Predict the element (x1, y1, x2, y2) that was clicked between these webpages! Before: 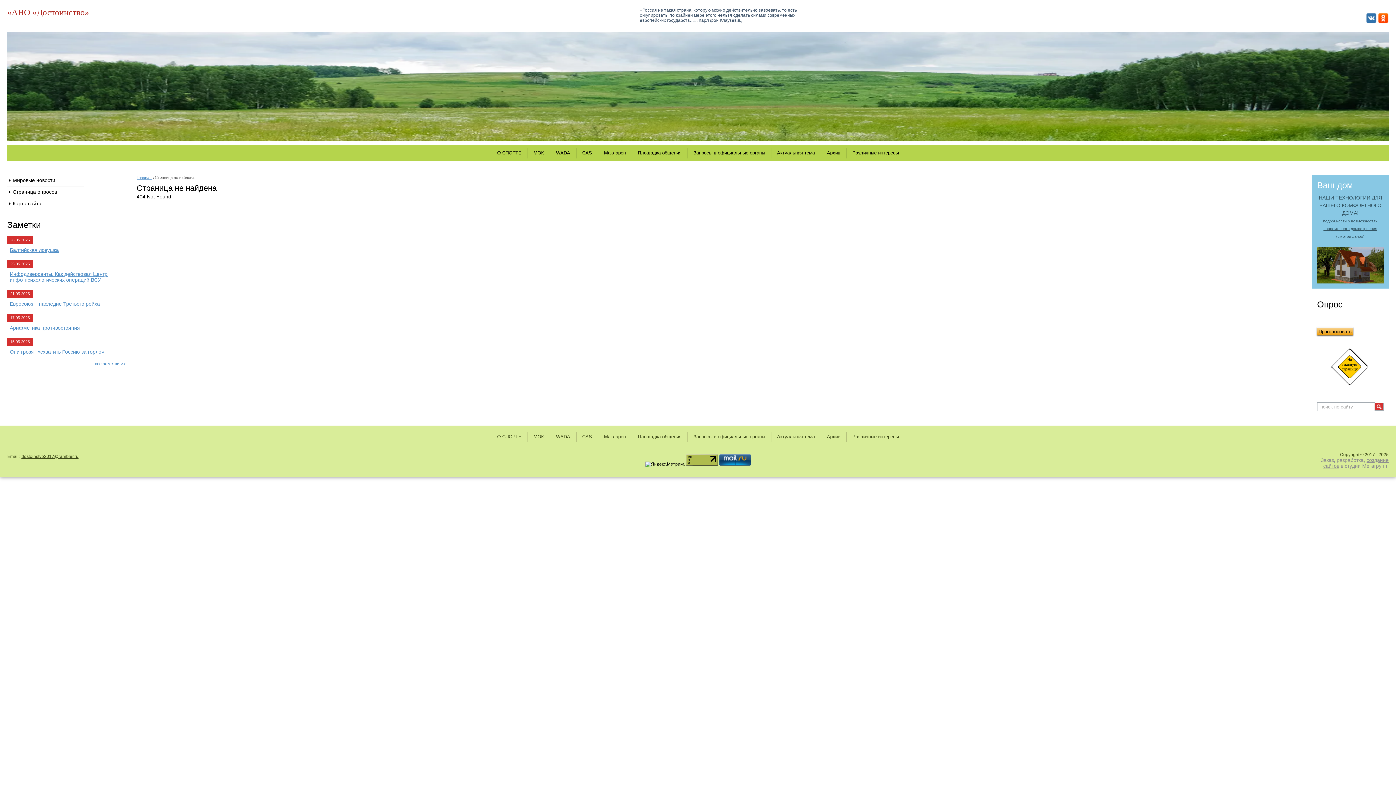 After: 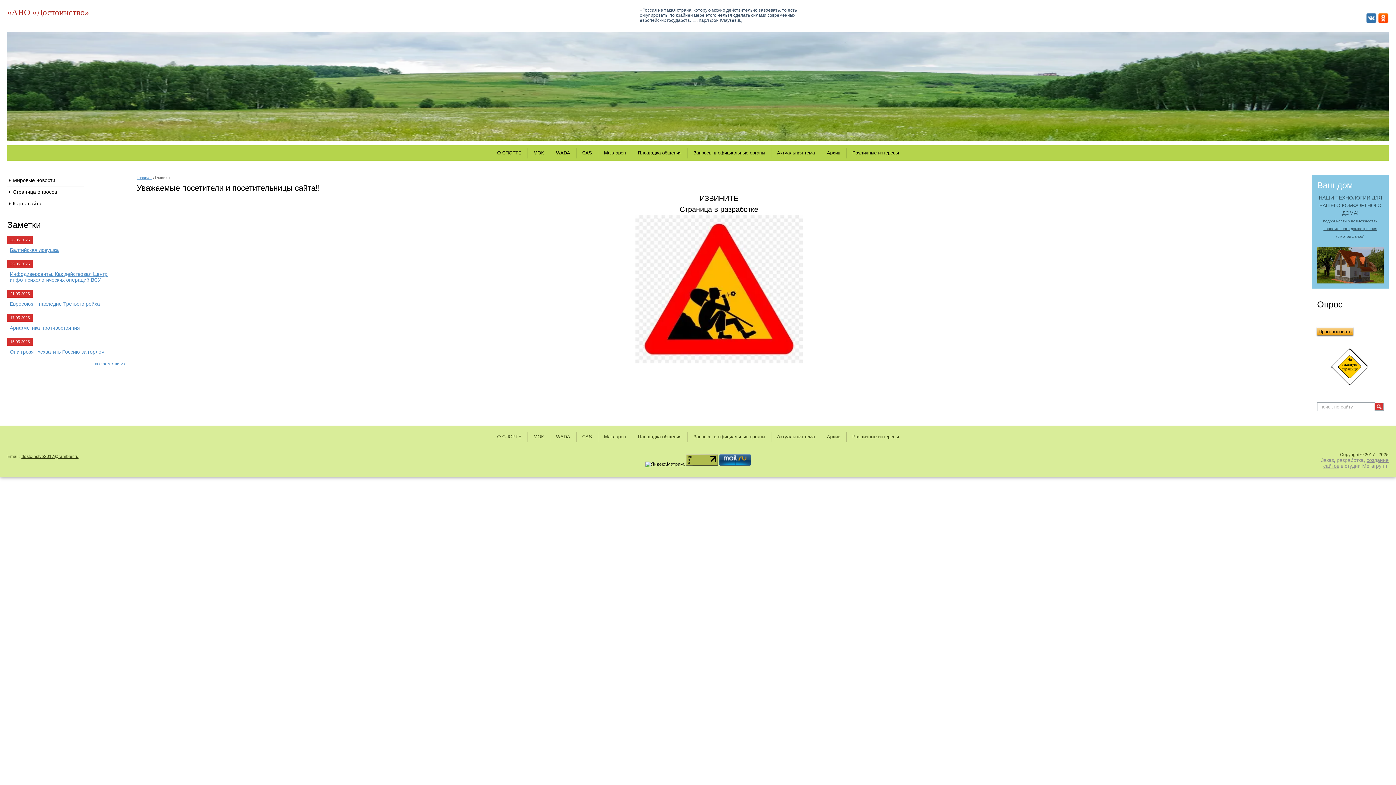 Action: bbox: (1317, 346, 1384, 388)